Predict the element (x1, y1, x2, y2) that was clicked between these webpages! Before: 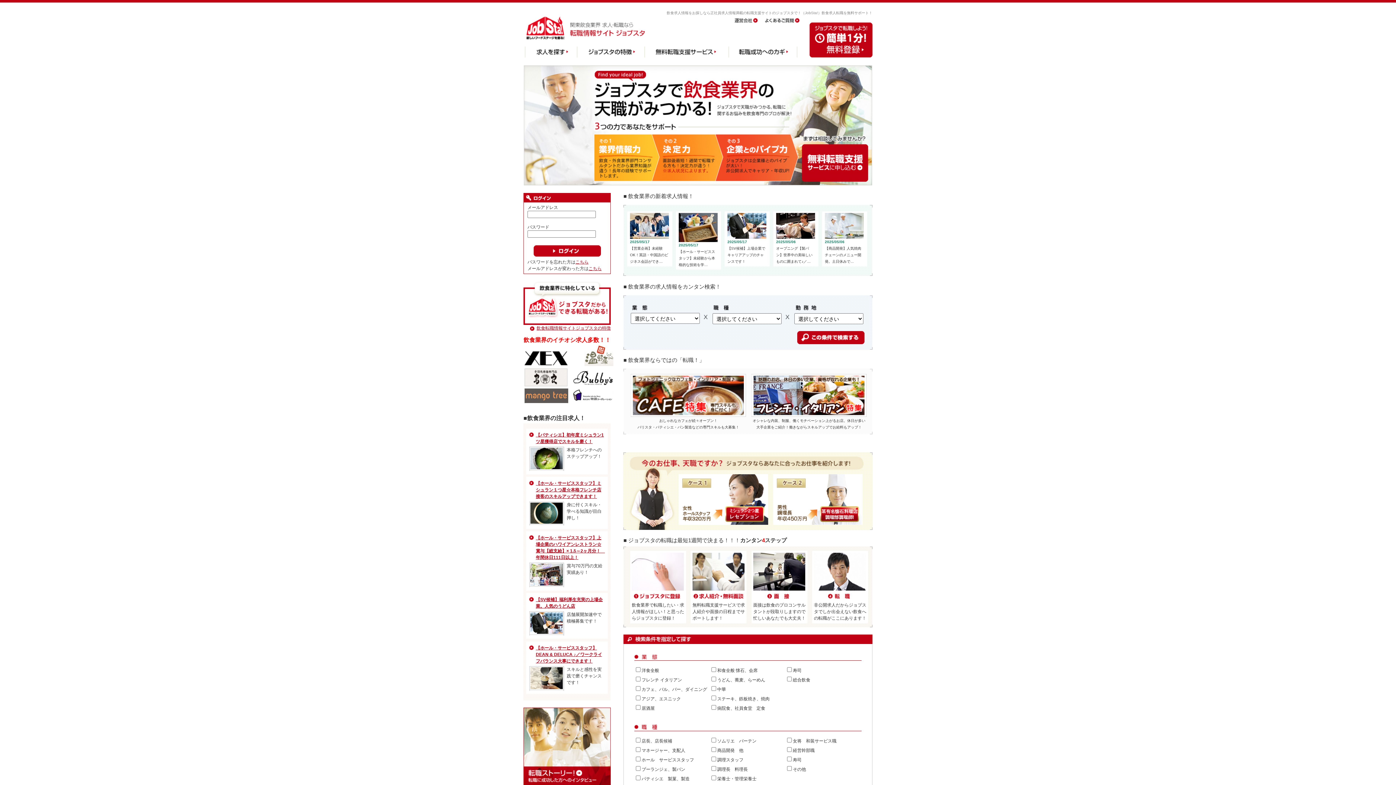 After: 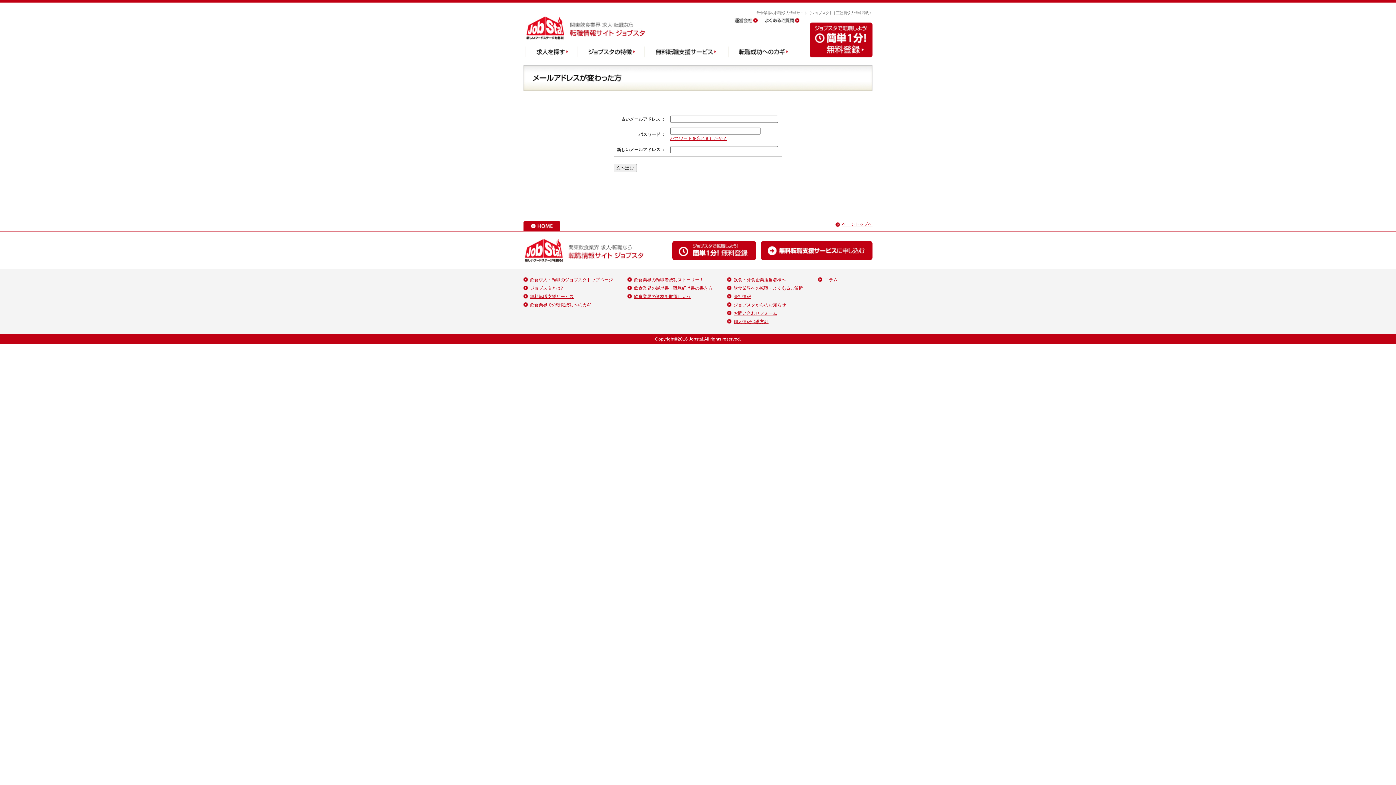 Action: bbox: (588, 266, 601, 271) label: こちら